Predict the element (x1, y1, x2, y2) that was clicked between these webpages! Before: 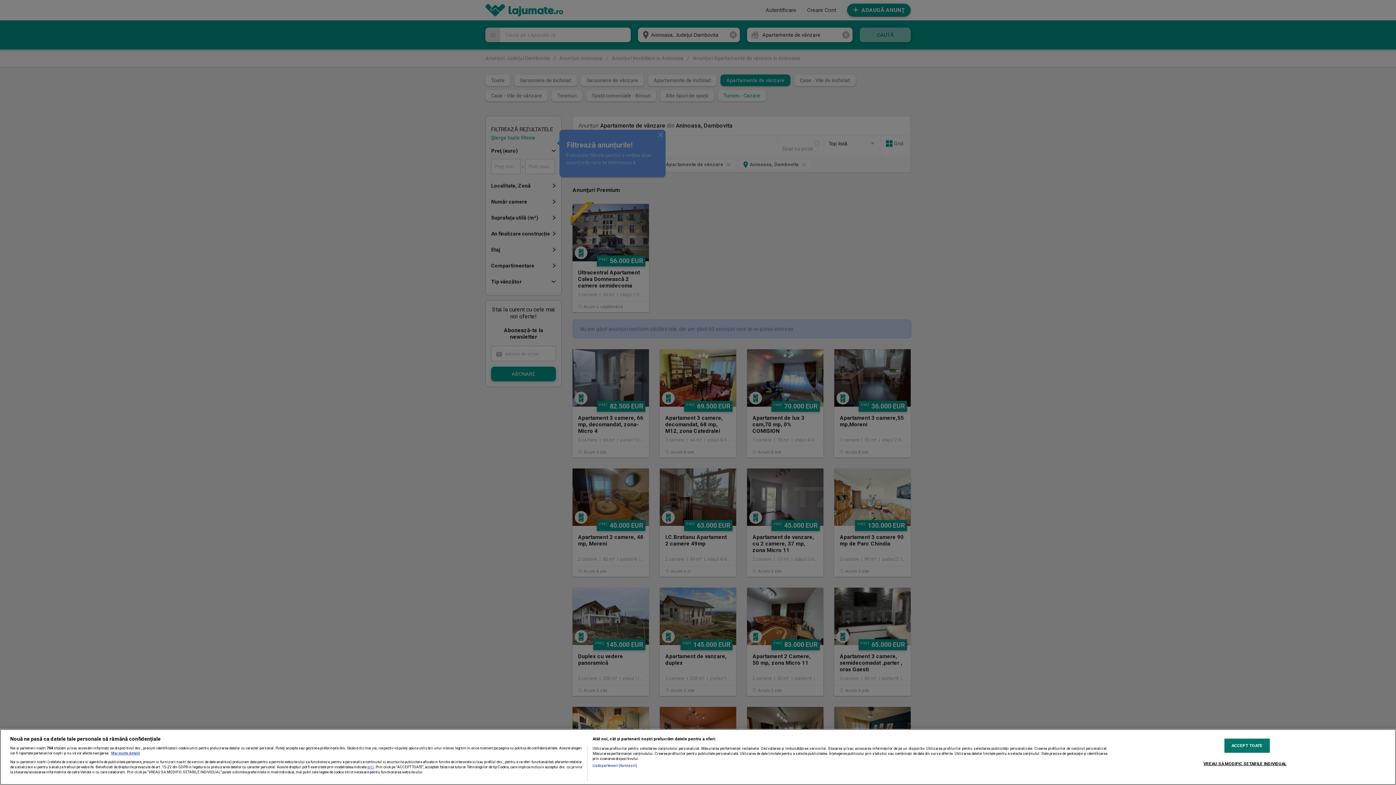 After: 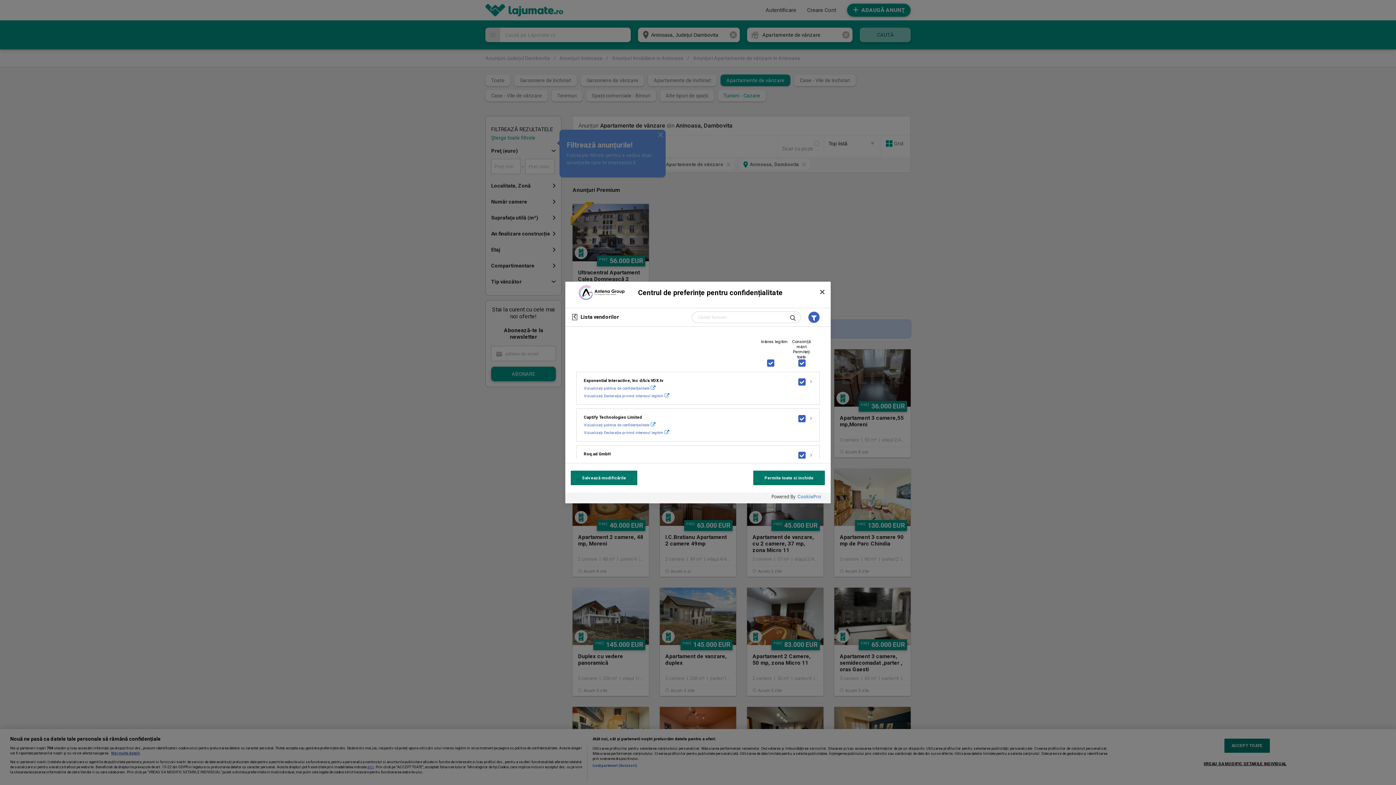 Action: label: Listă parteneri (furnizori) bbox: (592, 763, 637, 768)